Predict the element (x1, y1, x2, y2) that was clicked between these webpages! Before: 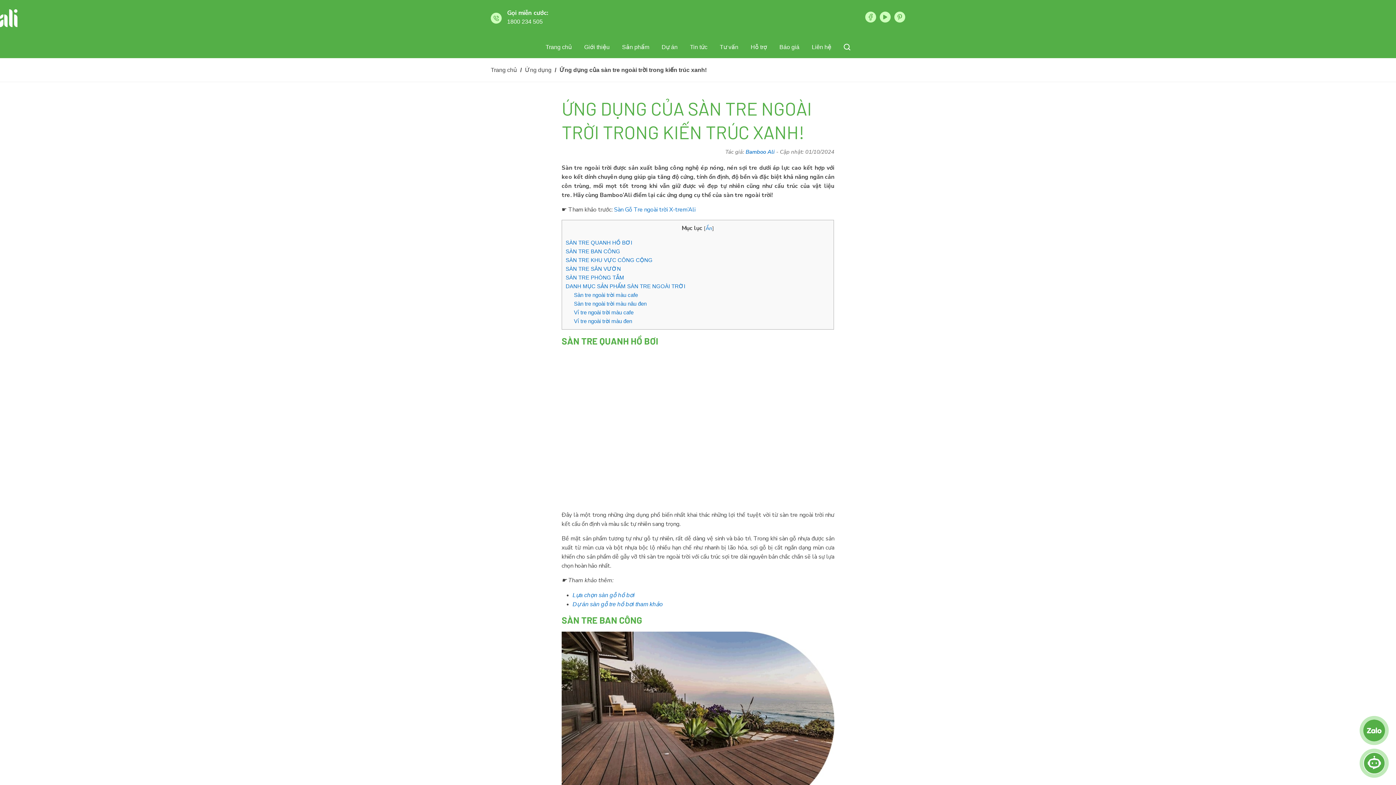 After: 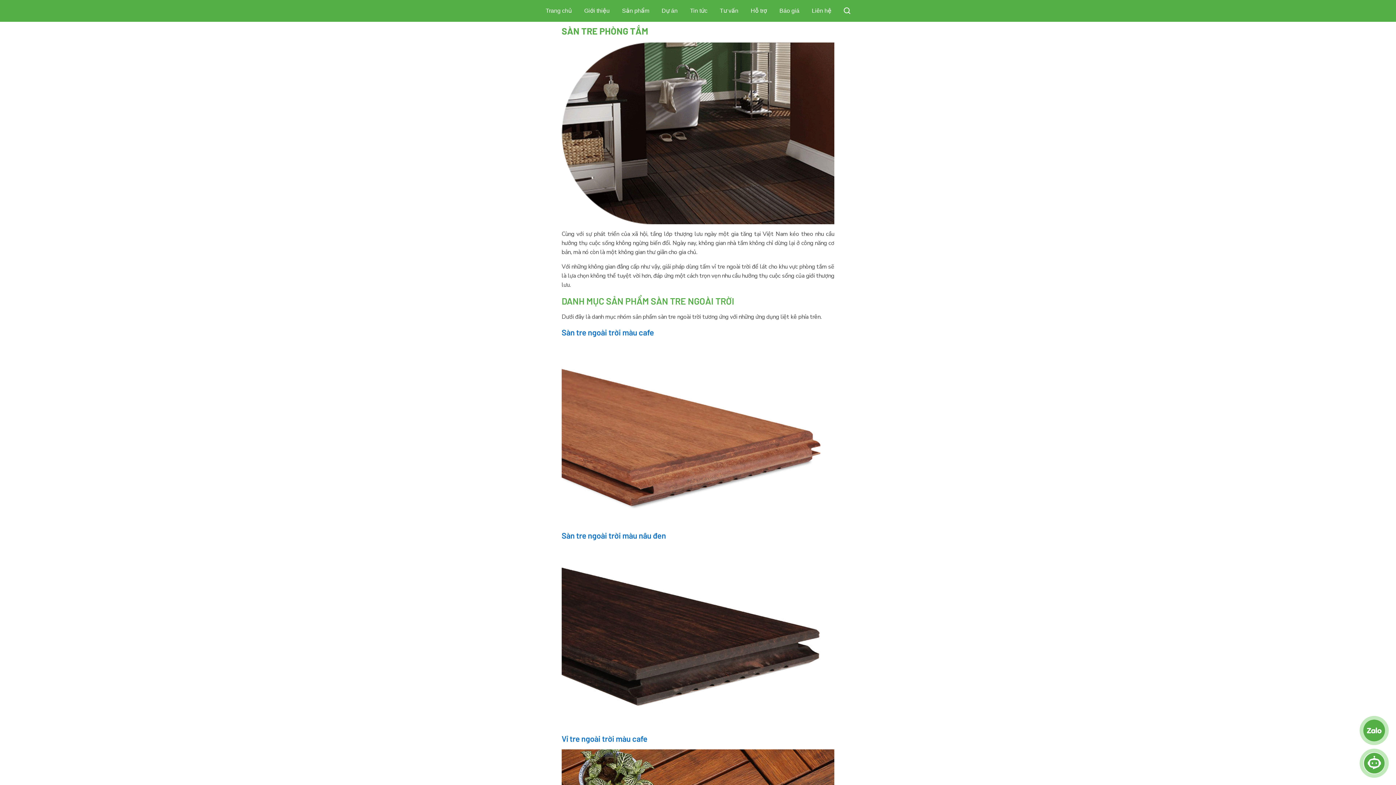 Action: bbox: (565, 274, 624, 280) label: SÀN TRE PHÒNG TẮM